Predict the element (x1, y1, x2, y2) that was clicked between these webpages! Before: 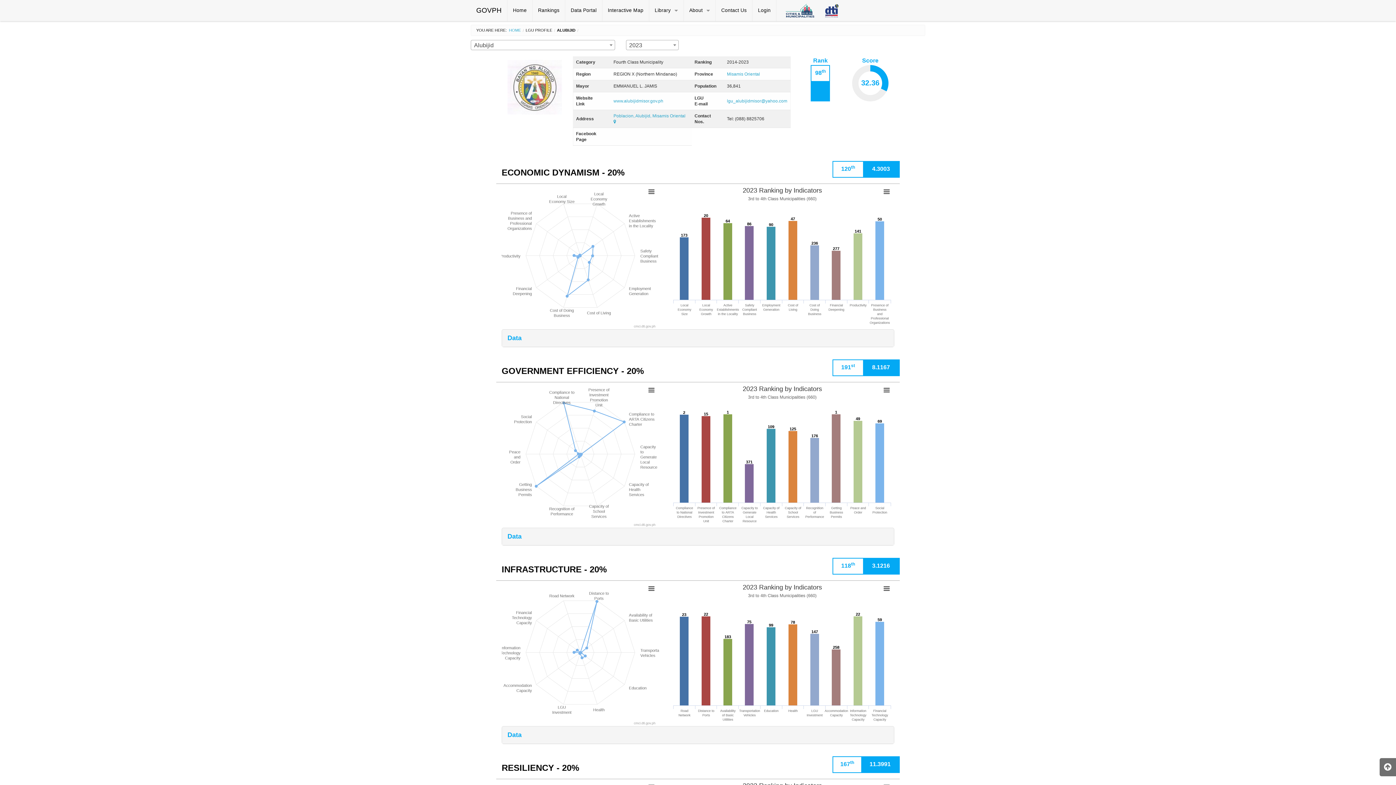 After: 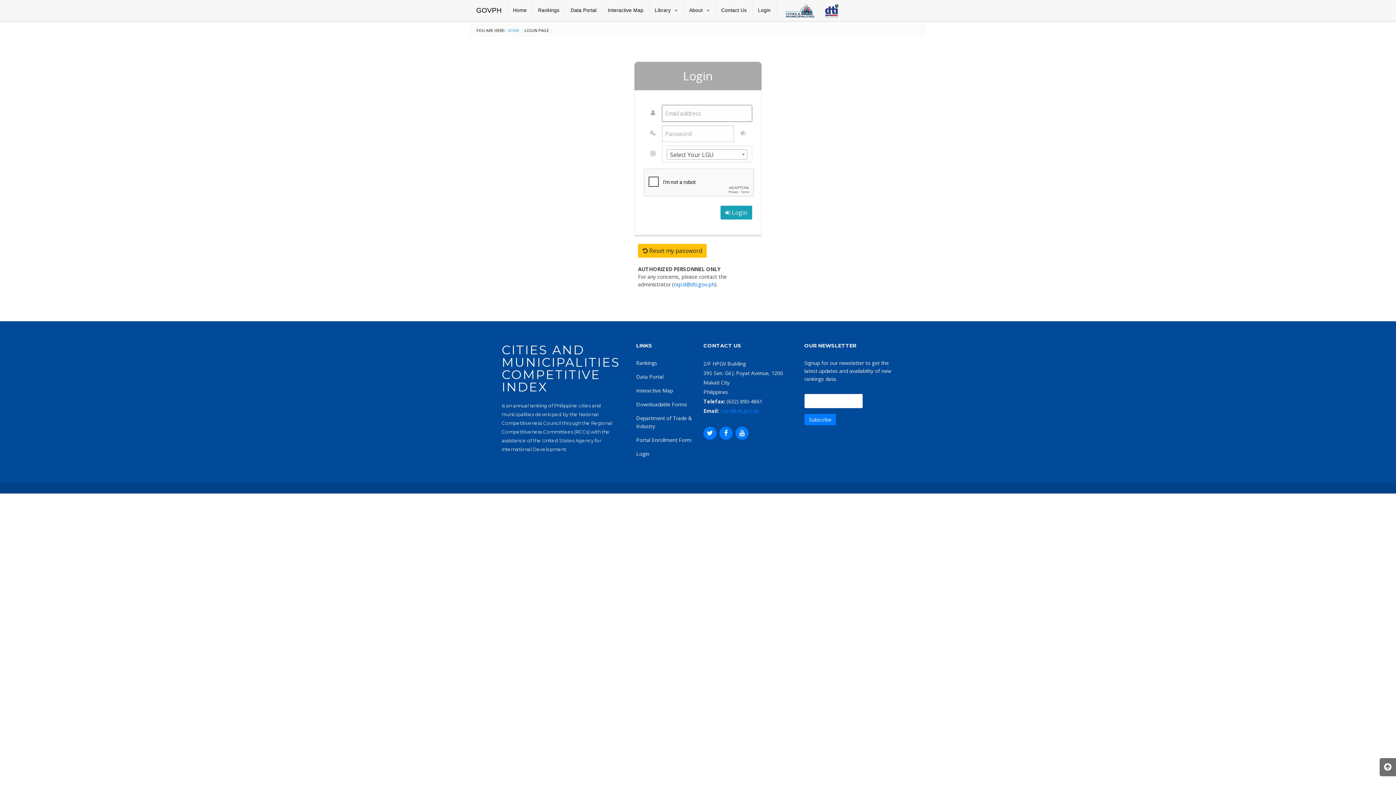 Action: label: Login bbox: (752, 0, 776, 21)